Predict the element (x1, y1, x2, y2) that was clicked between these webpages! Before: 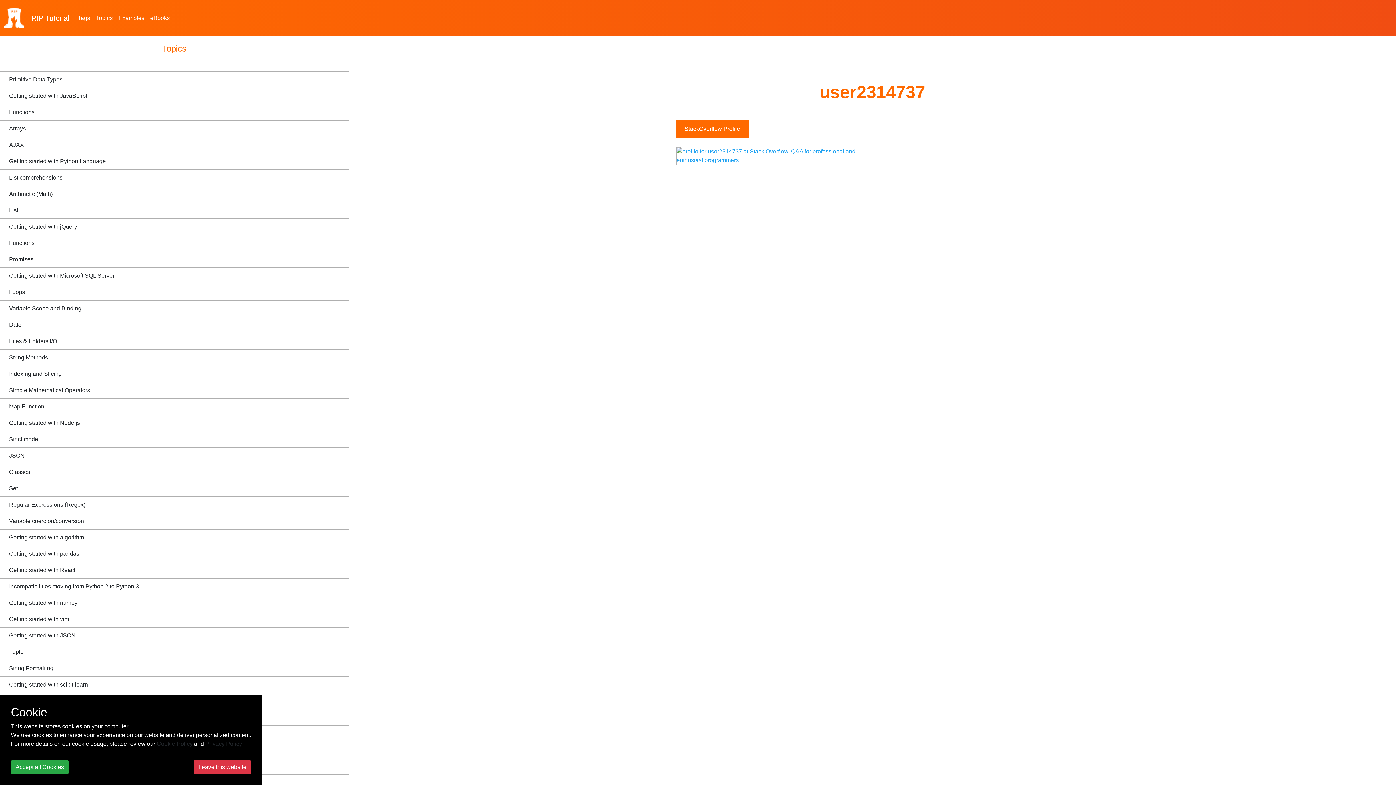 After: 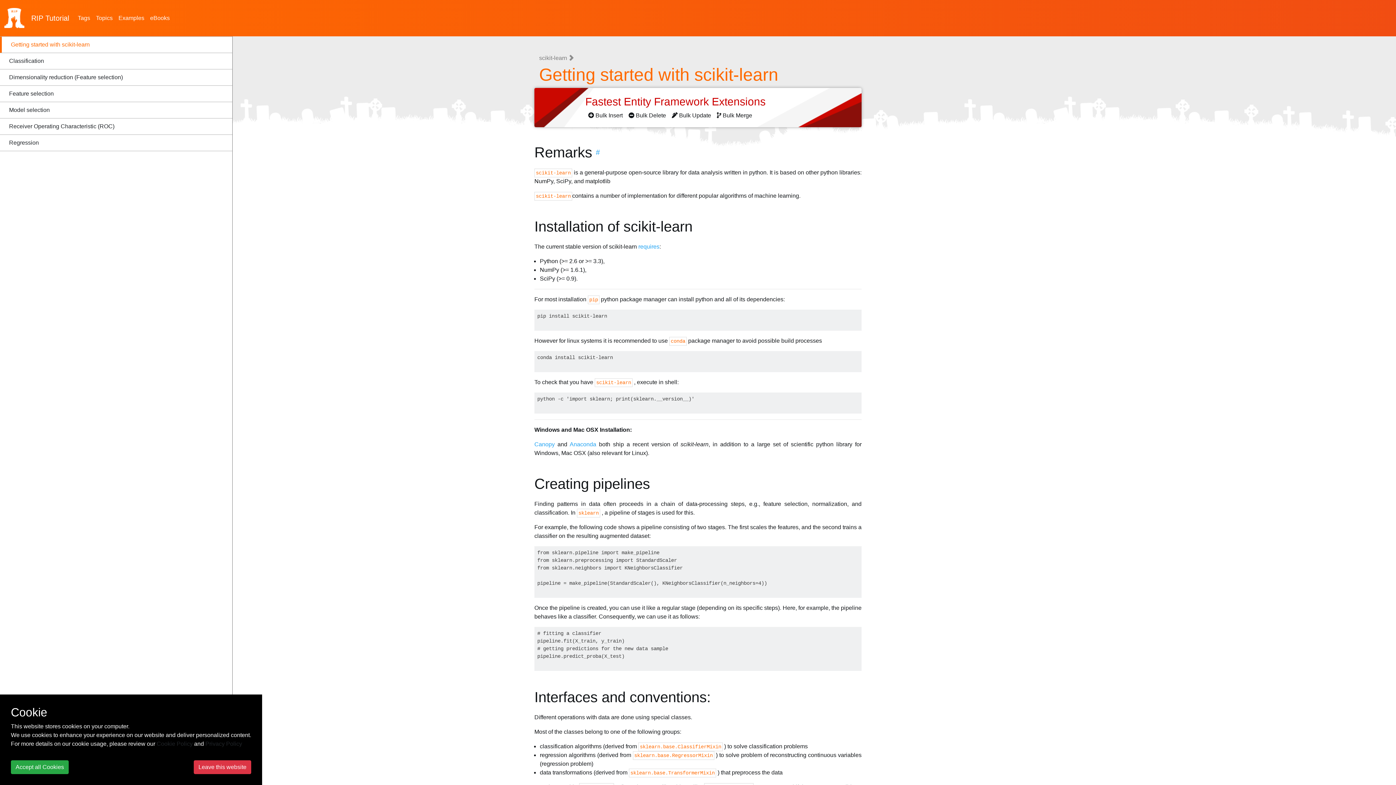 Action: label: Getting started with scikit-learn bbox: (0, 677, 348, 693)